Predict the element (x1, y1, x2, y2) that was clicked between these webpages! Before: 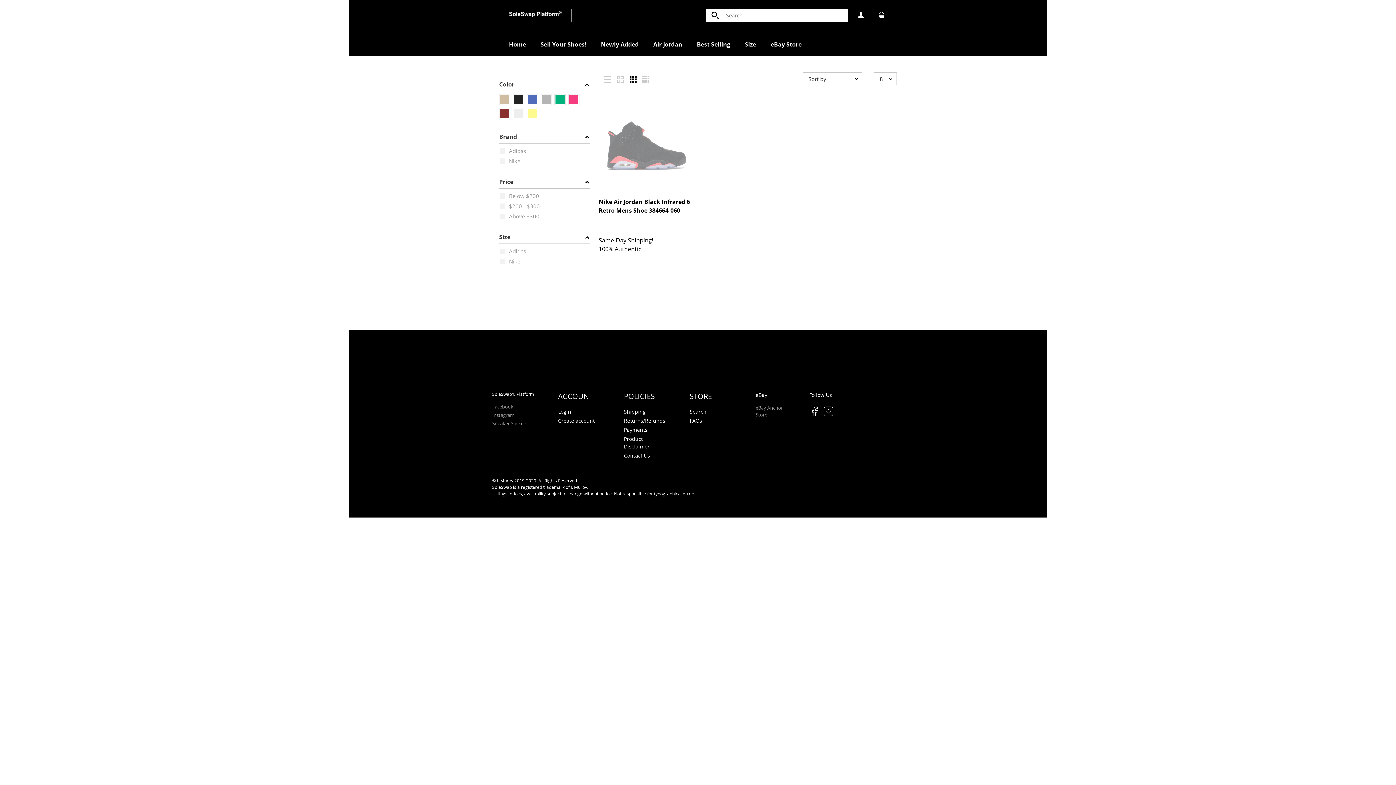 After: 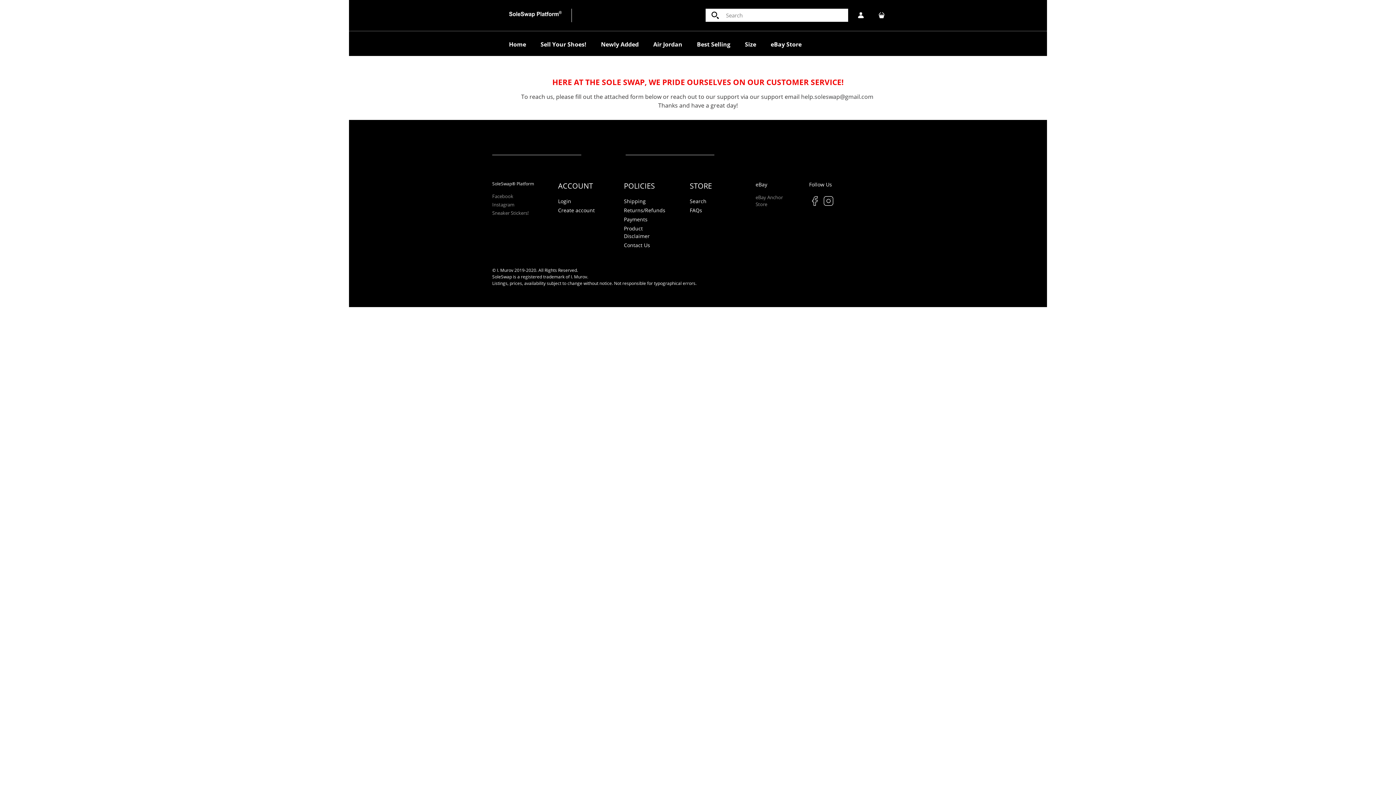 Action: label: Contact Us bbox: (624, 452, 650, 459)